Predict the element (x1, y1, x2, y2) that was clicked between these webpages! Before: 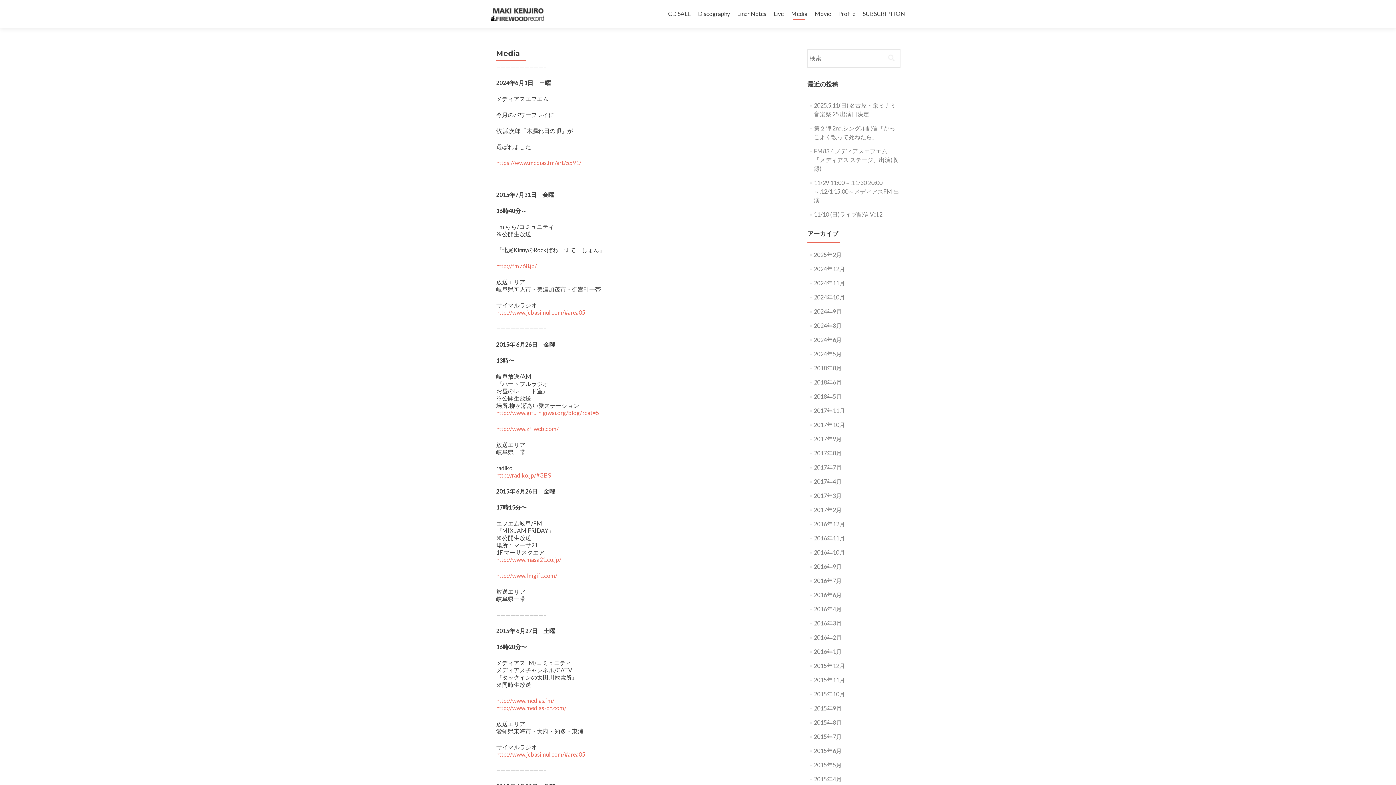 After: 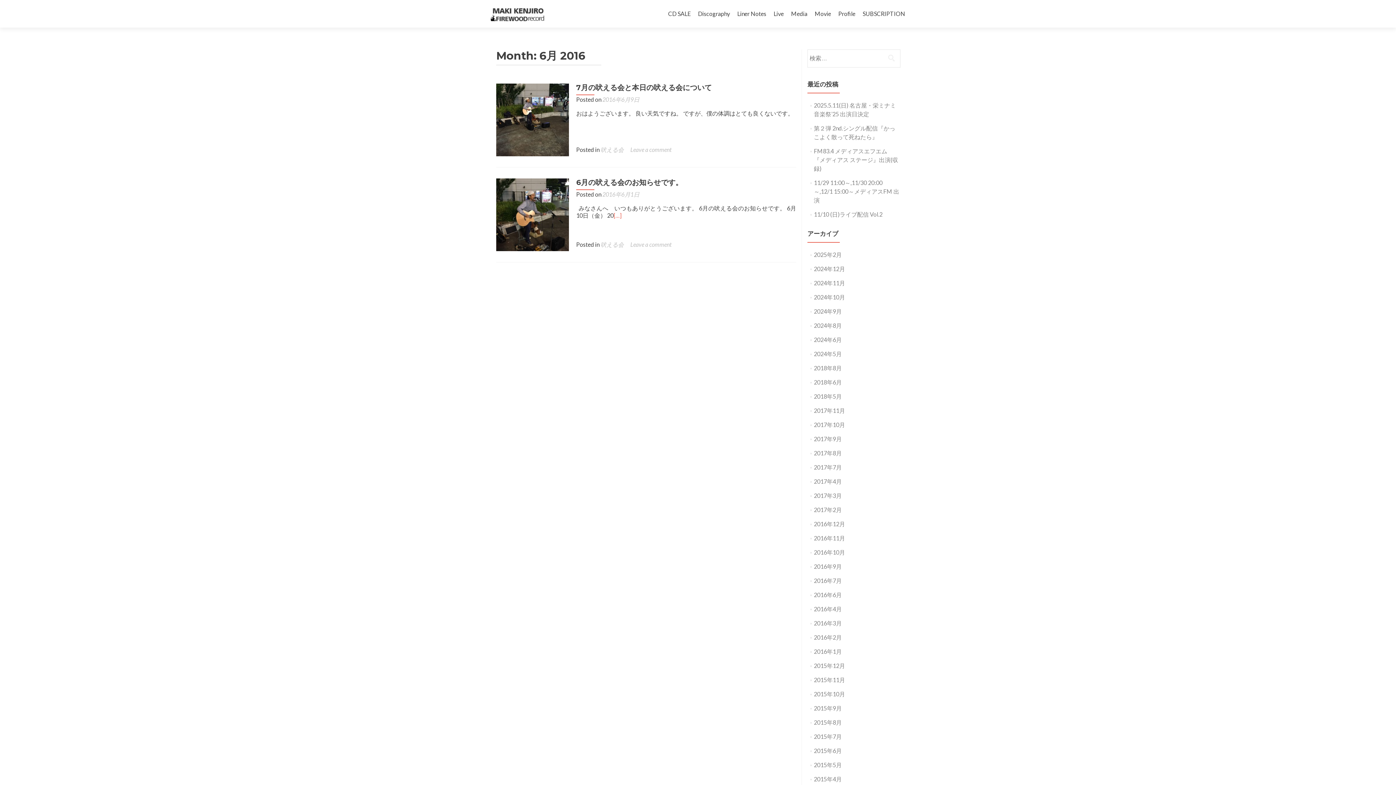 Action: bbox: (814, 591, 842, 598) label: 2016年6月